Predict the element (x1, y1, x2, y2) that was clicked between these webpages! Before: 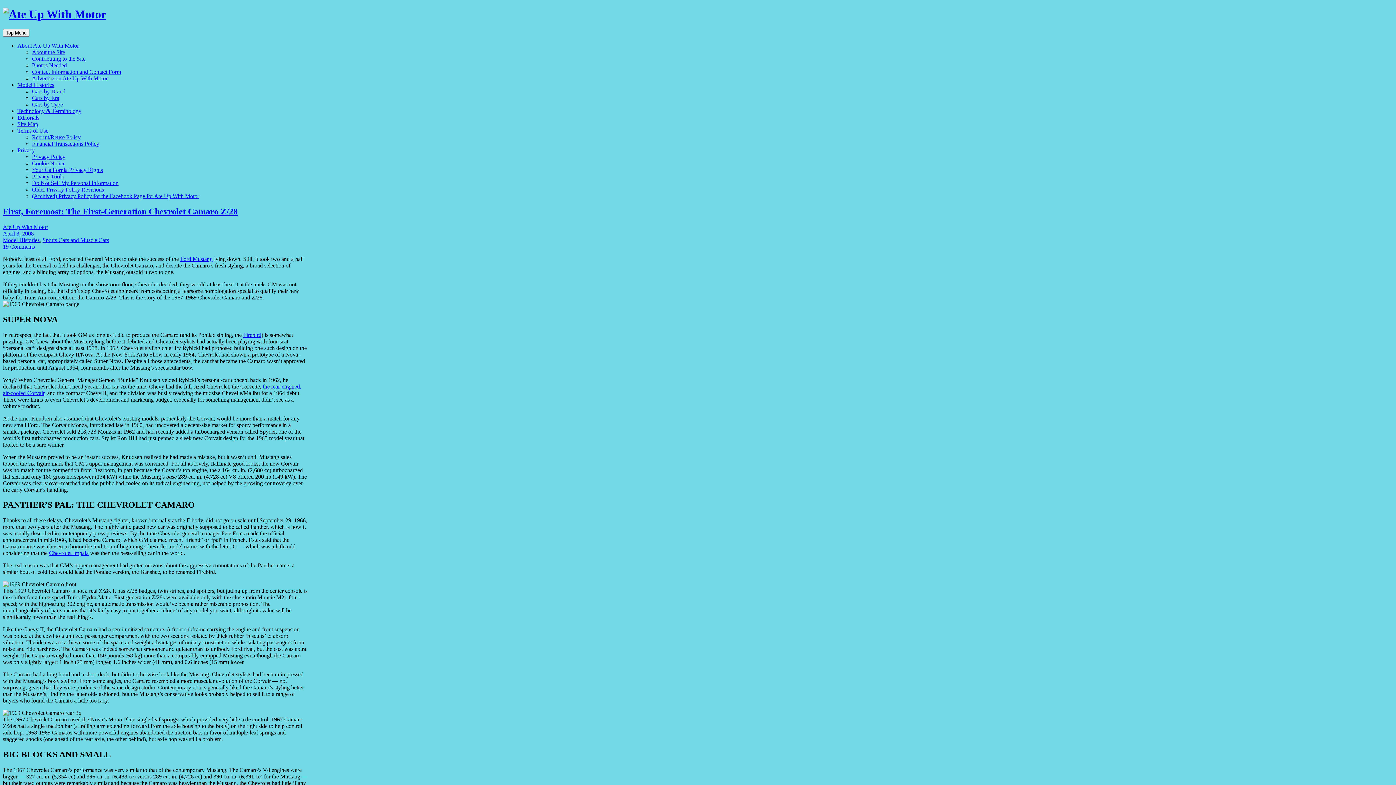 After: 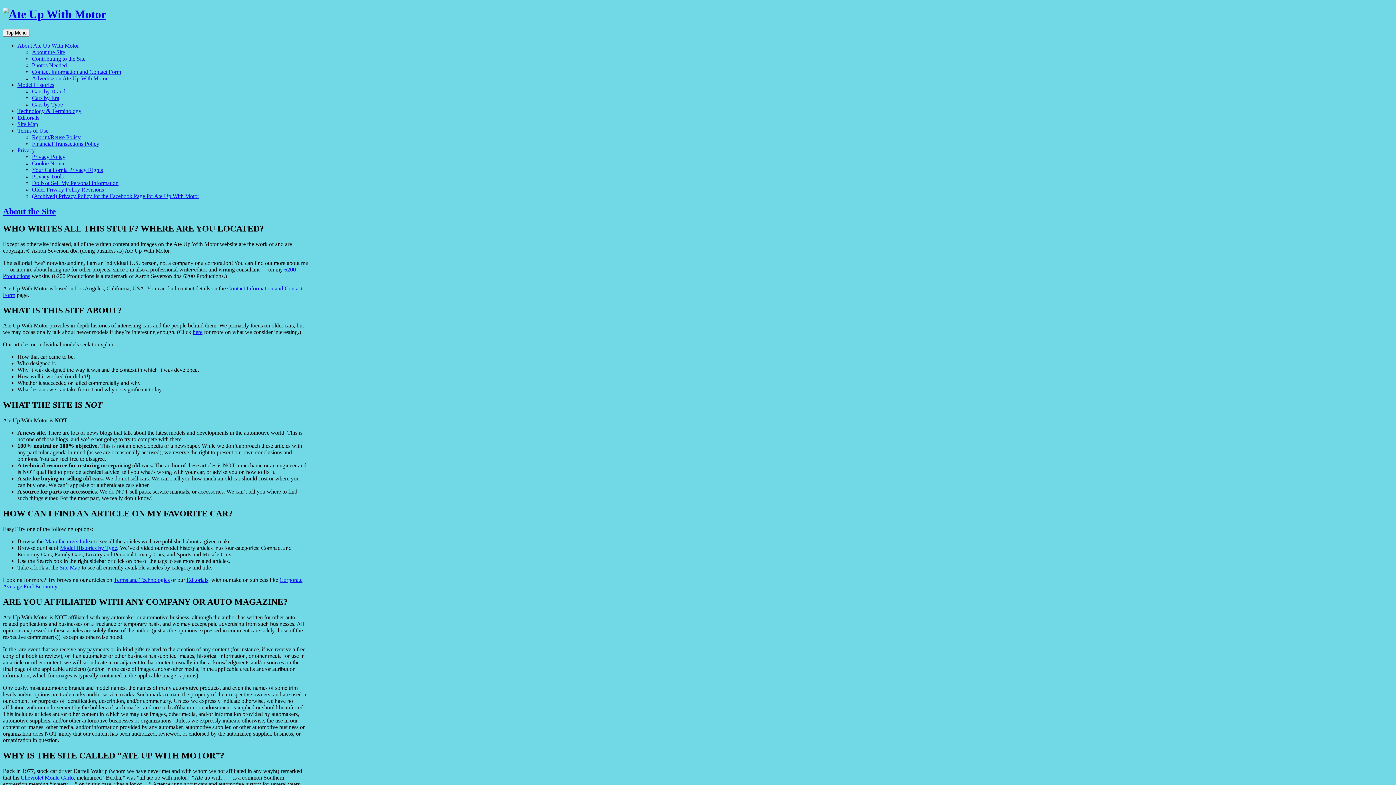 Action: bbox: (17, 42, 78, 48) label: About Ate Up WIth Motor